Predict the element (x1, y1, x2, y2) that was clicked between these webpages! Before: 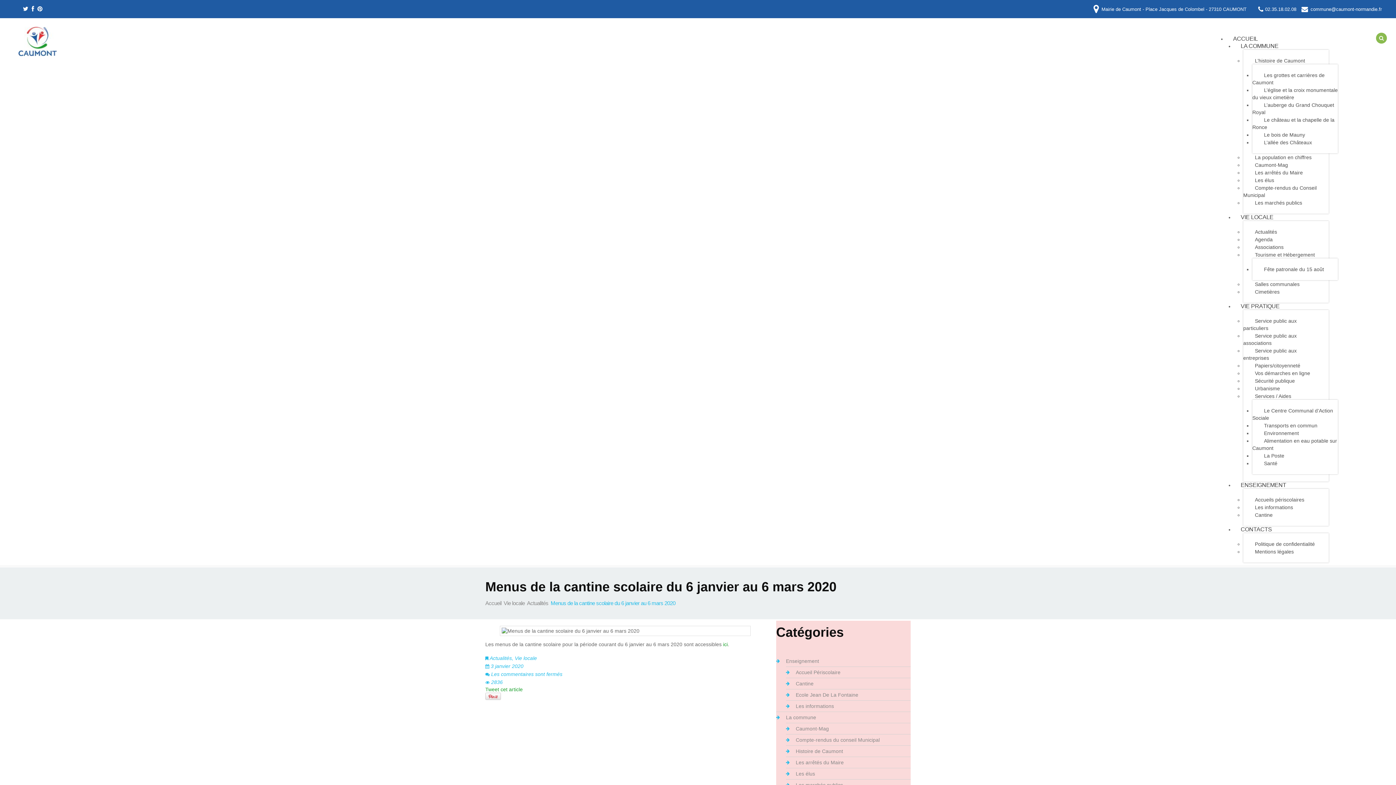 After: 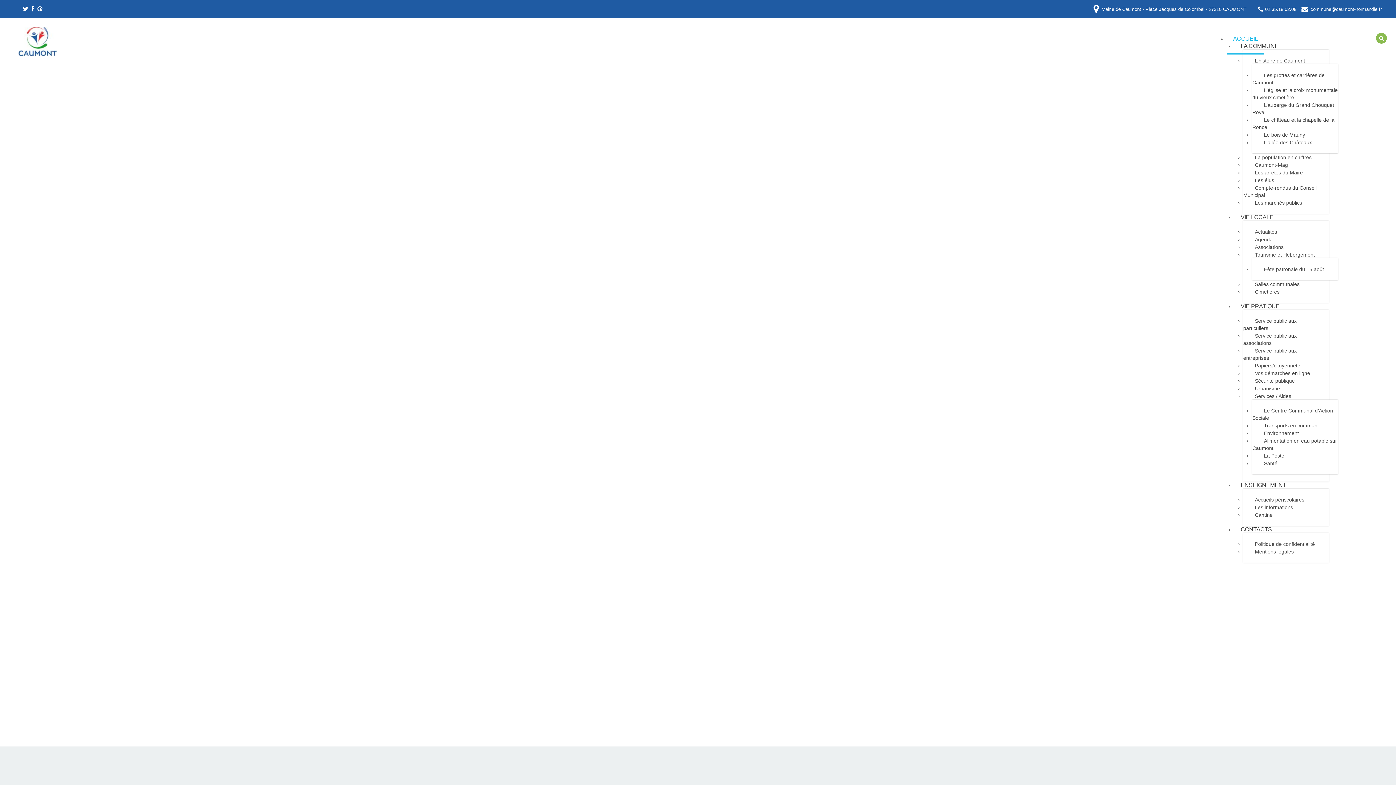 Action: bbox: (485, 600, 501, 606) label: Accueil